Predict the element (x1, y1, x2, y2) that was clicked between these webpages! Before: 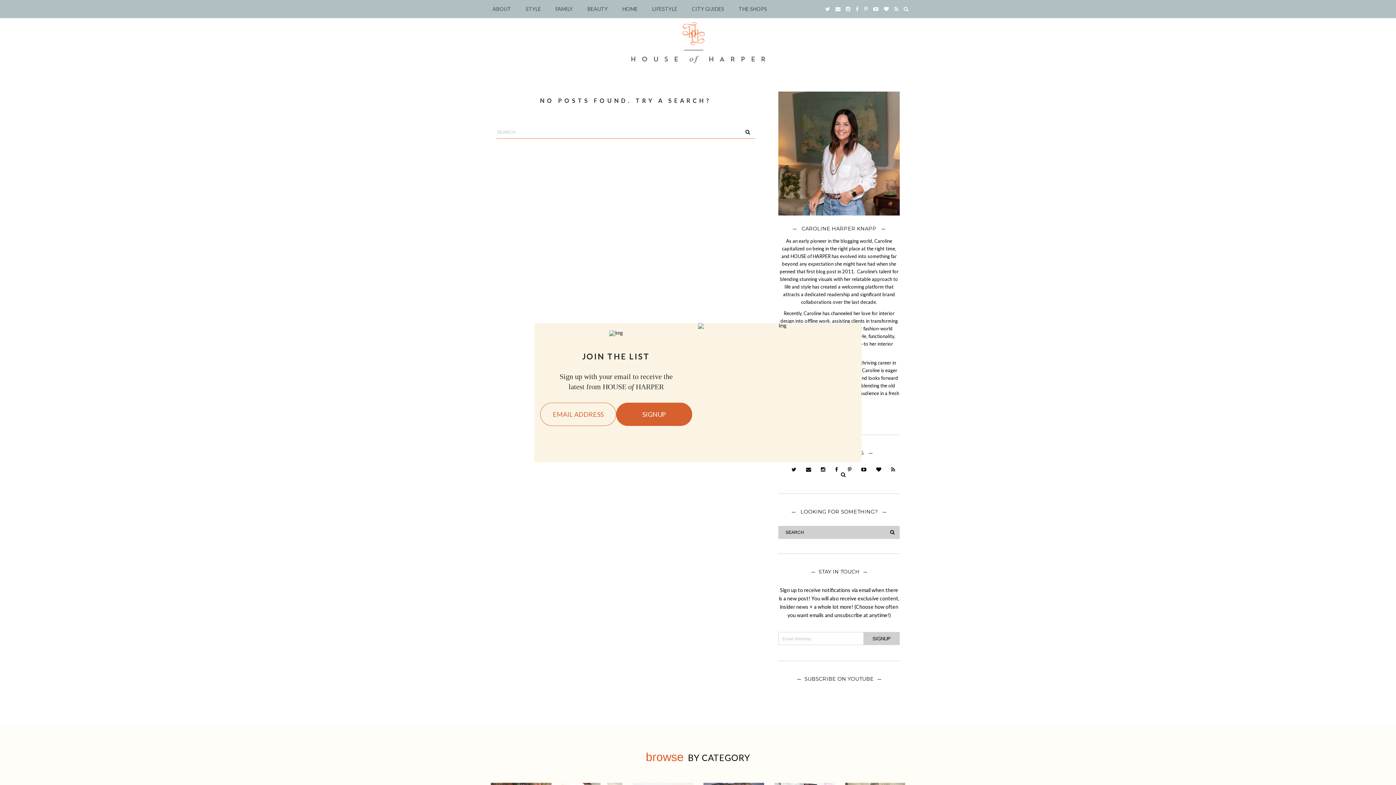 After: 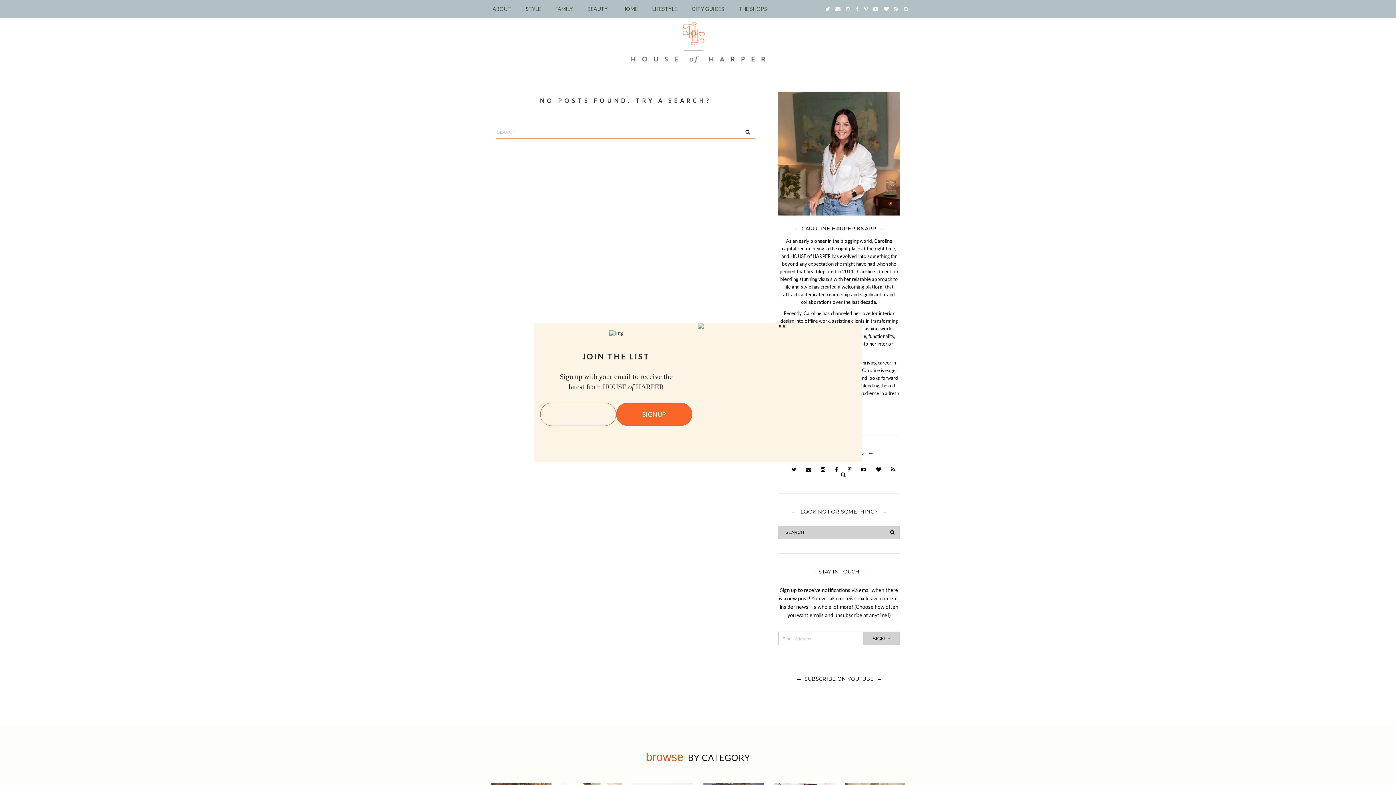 Action: label: SIGNUP bbox: (616, 402, 692, 426)